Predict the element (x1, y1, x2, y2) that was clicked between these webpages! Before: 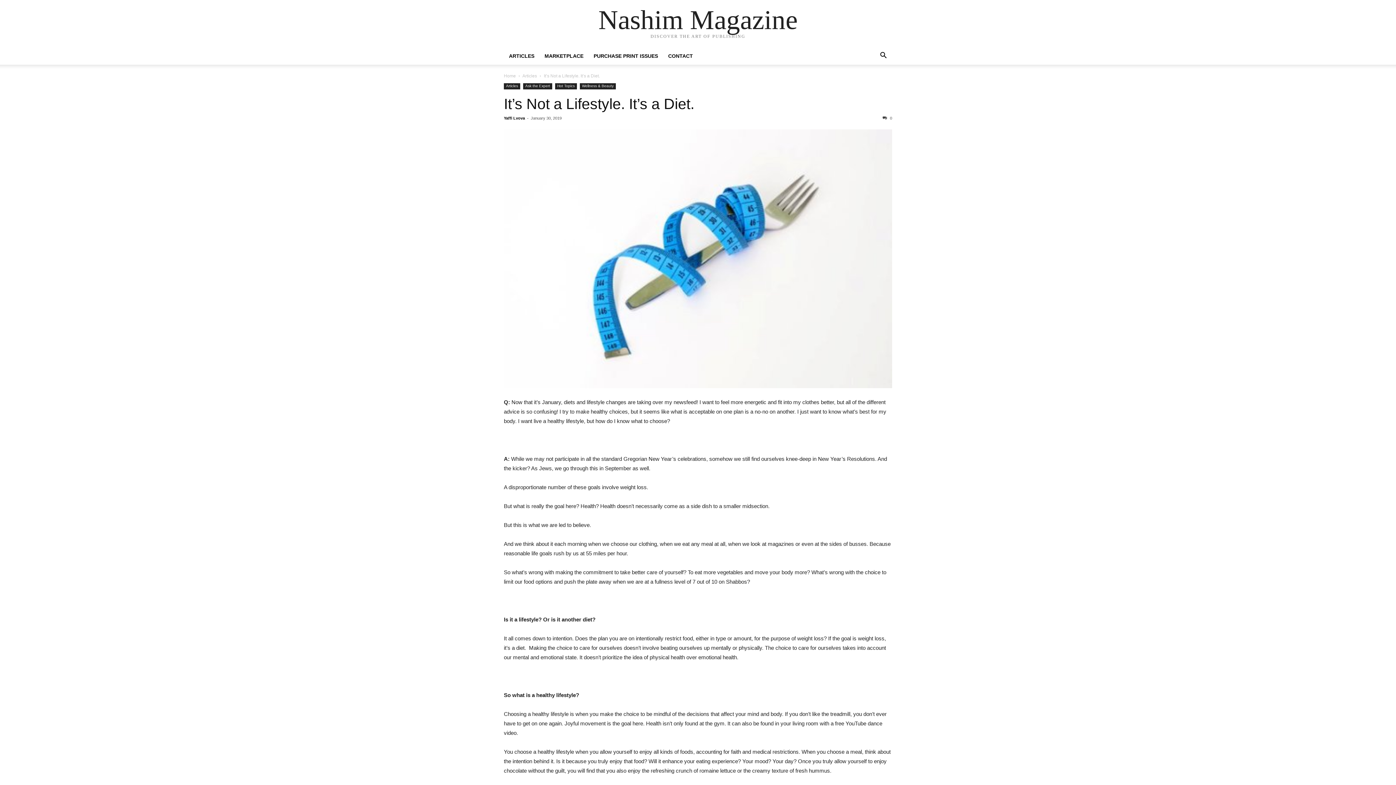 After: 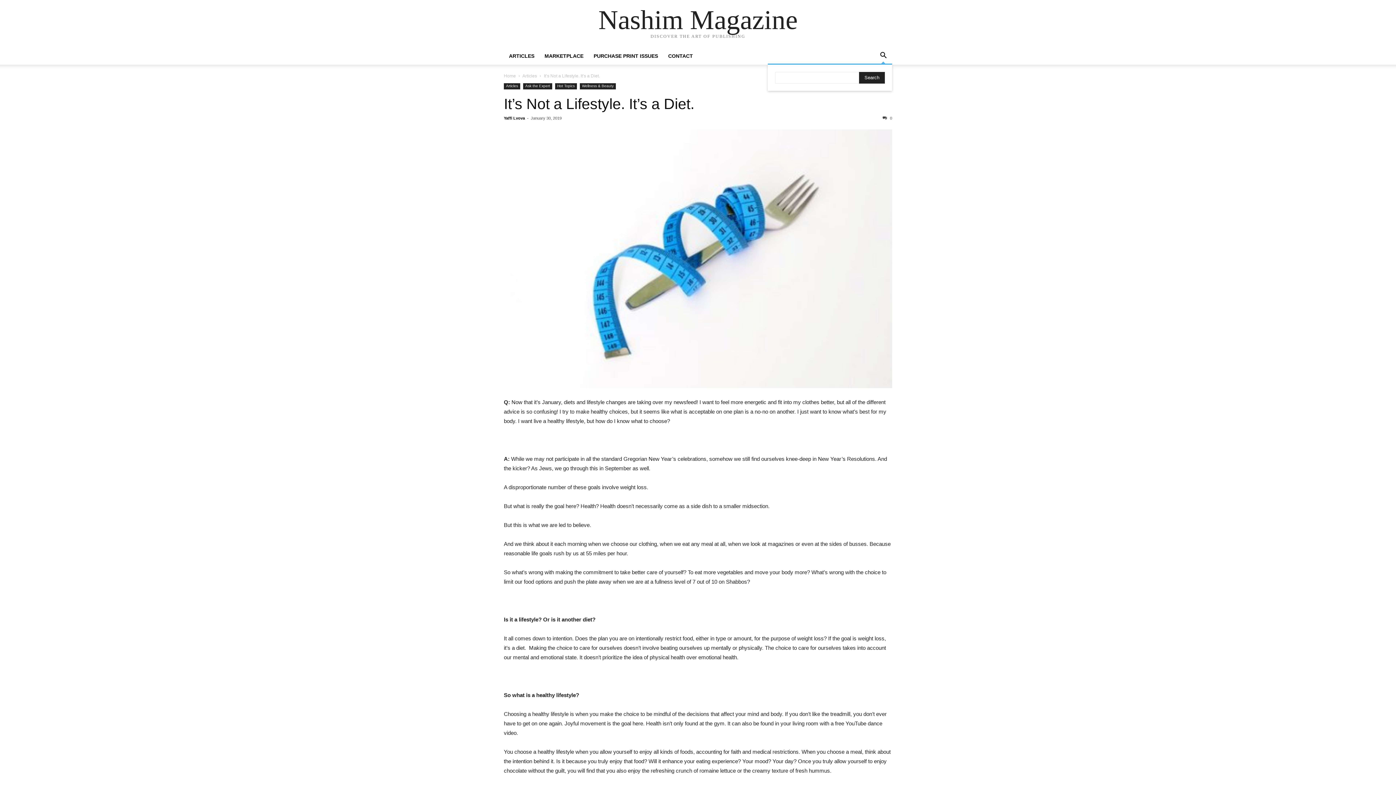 Action: bbox: (874, 53, 892, 59)